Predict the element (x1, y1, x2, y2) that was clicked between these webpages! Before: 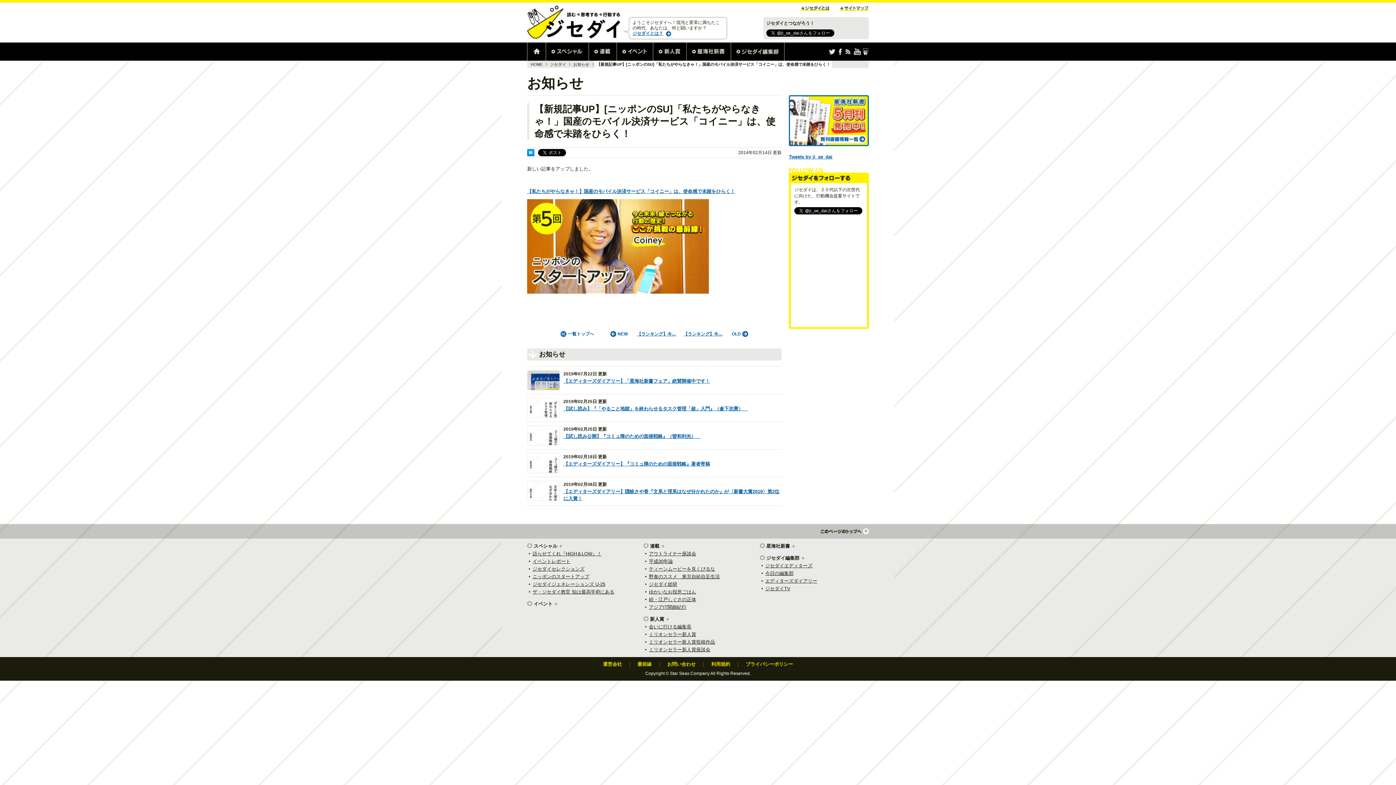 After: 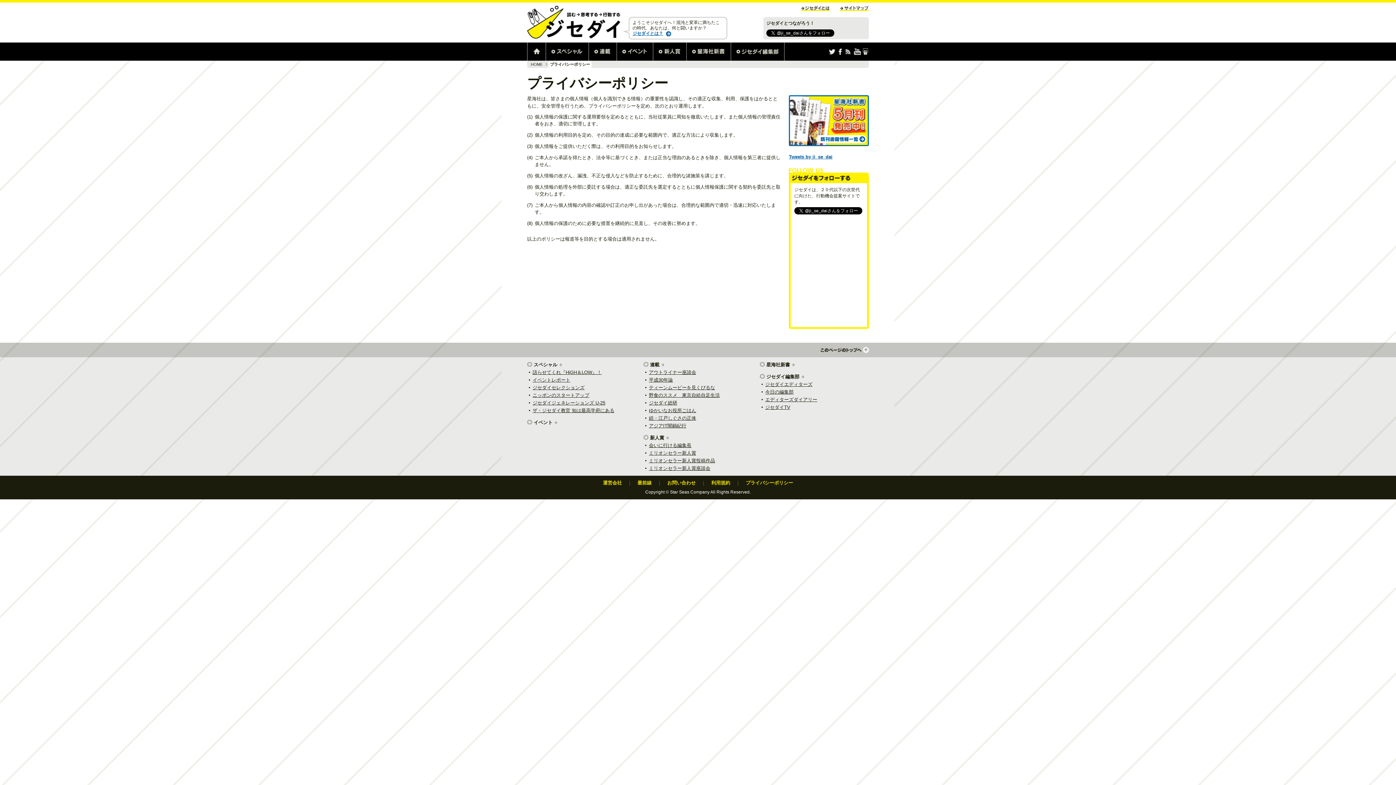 Action: bbox: (746, 661, 793, 667) label: プライバシーポリシー